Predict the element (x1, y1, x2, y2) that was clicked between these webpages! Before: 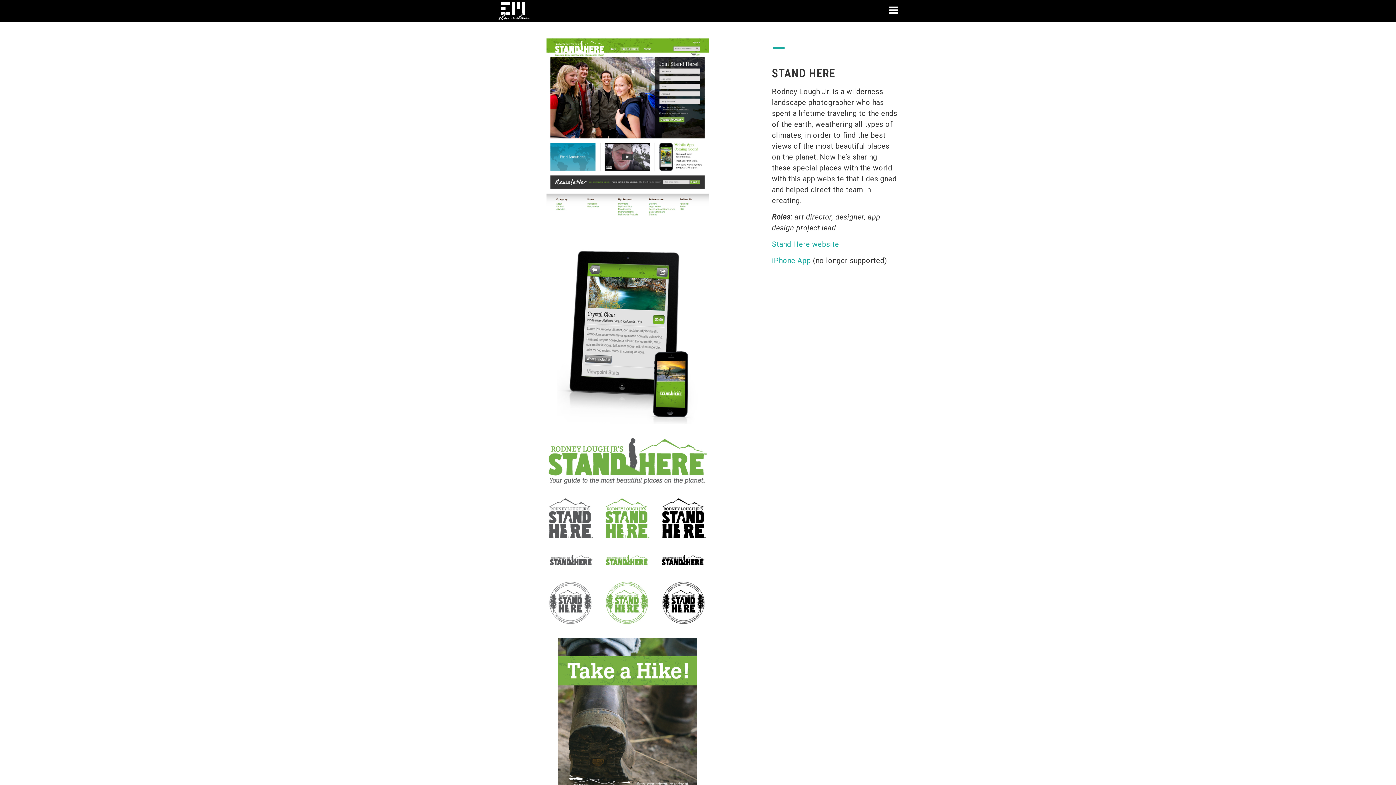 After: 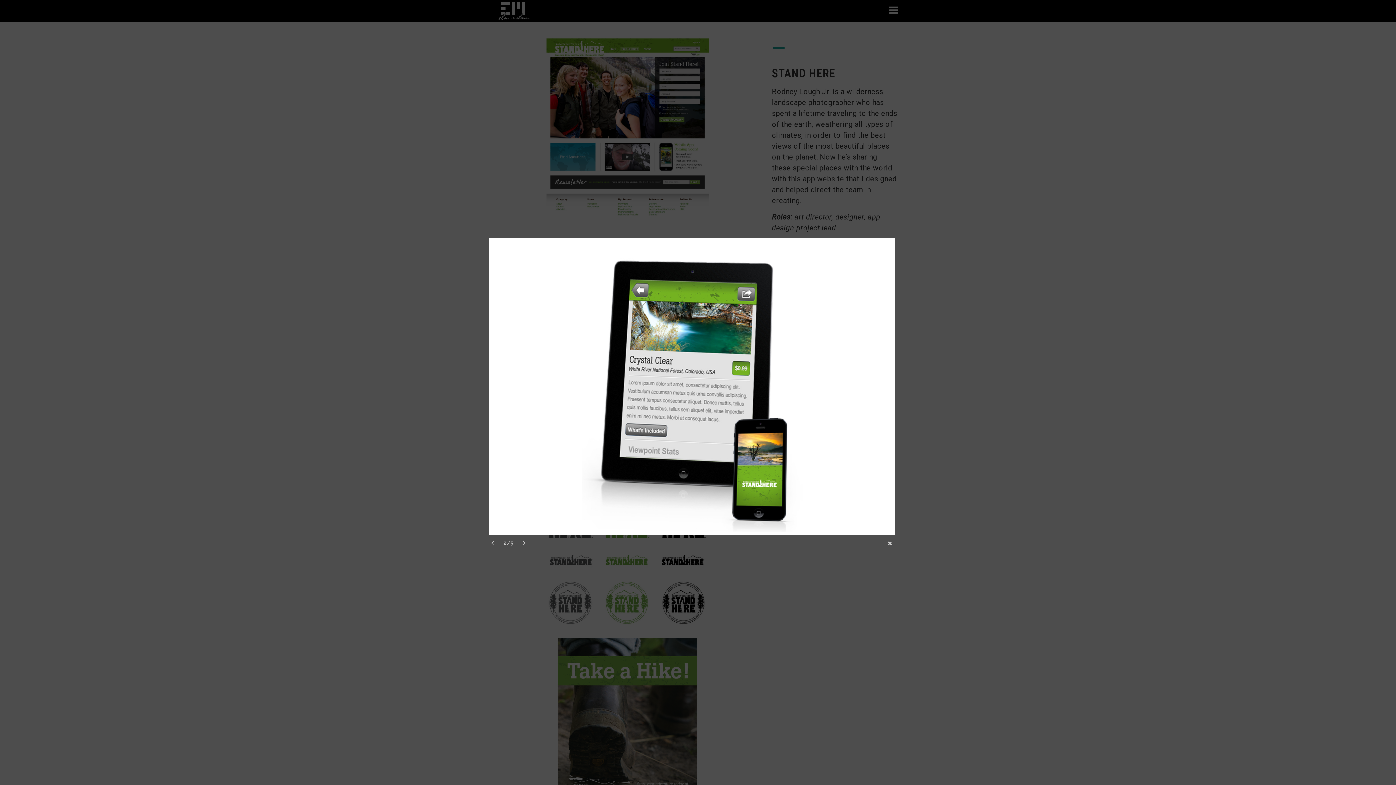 Action: bbox: (498, 427, 757, 434) label:  